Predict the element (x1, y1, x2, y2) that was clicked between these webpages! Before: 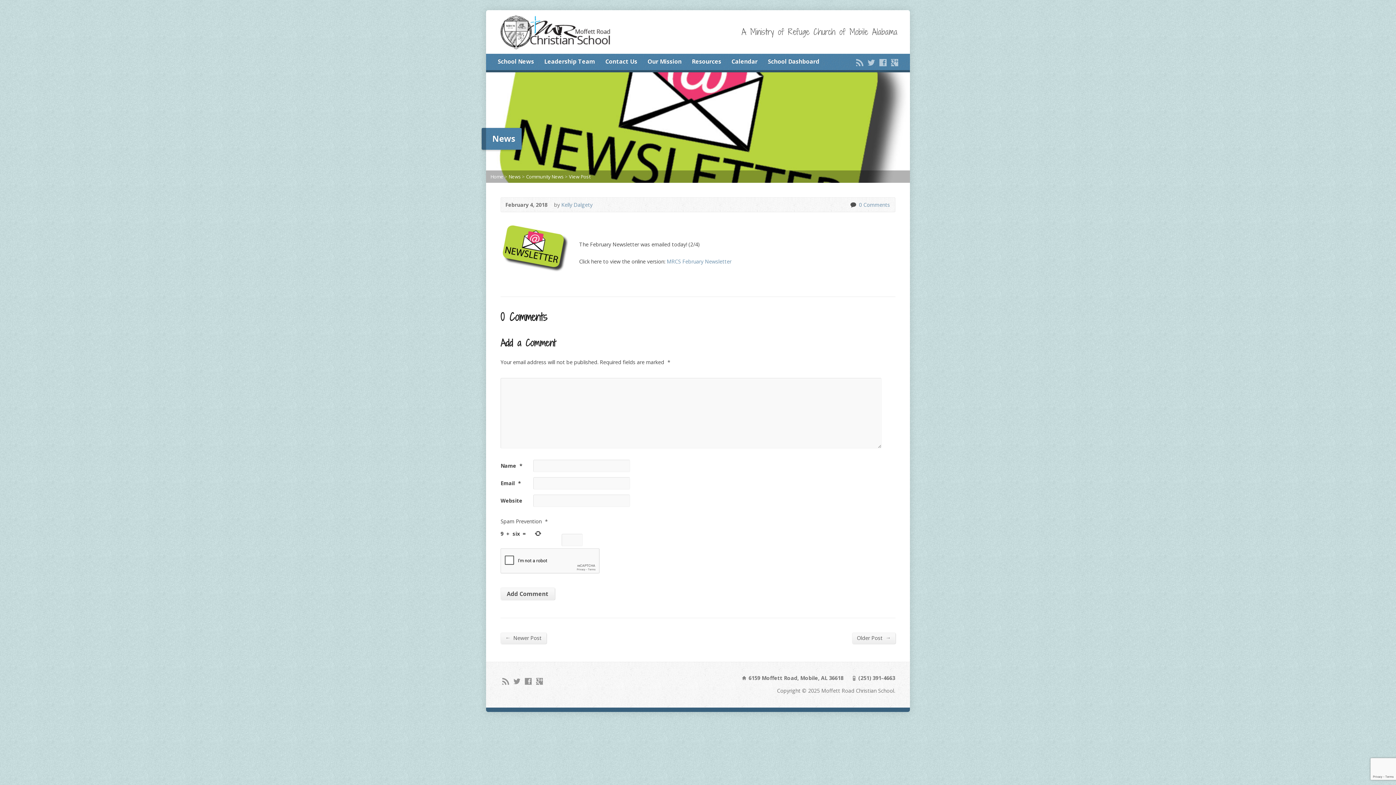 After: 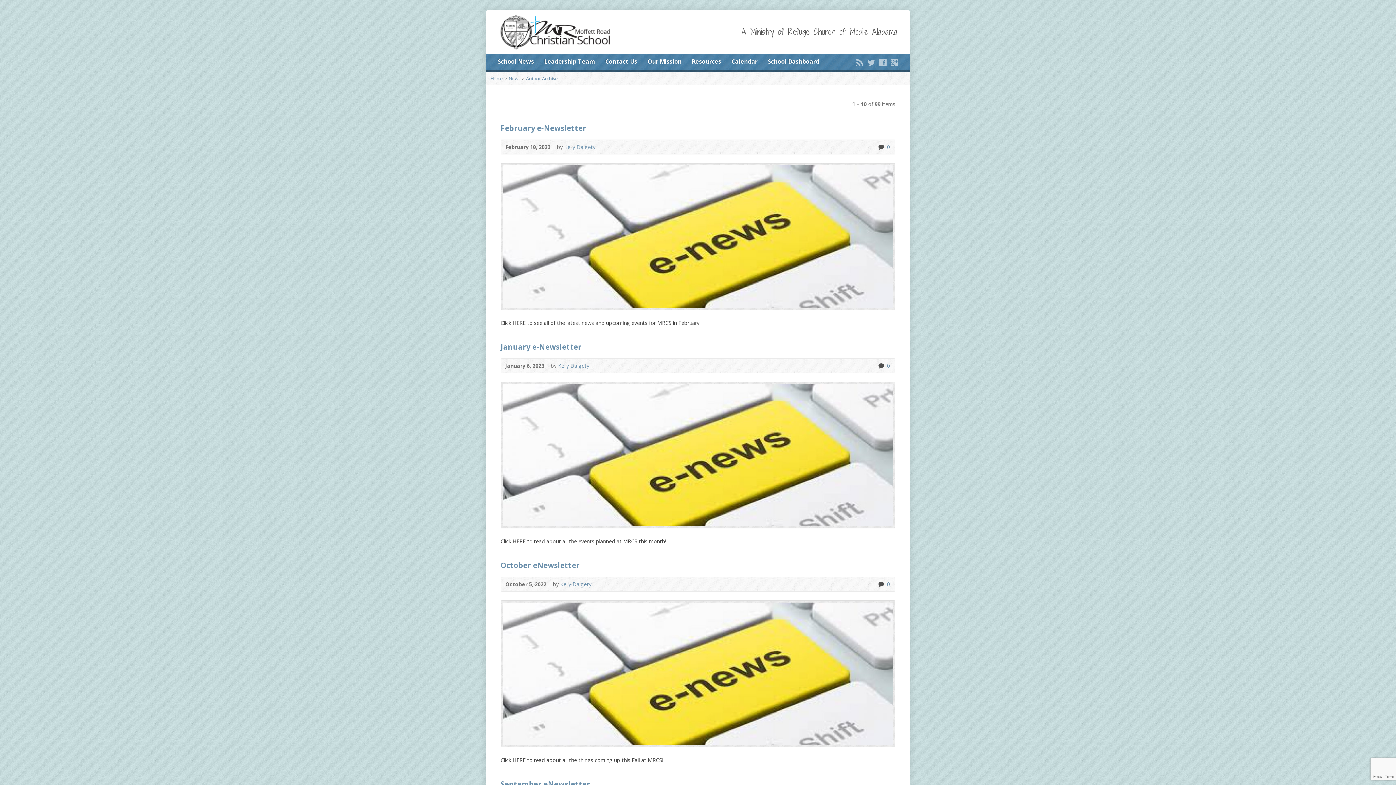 Action: label: Kelly Dalgety bbox: (561, 201, 592, 208)